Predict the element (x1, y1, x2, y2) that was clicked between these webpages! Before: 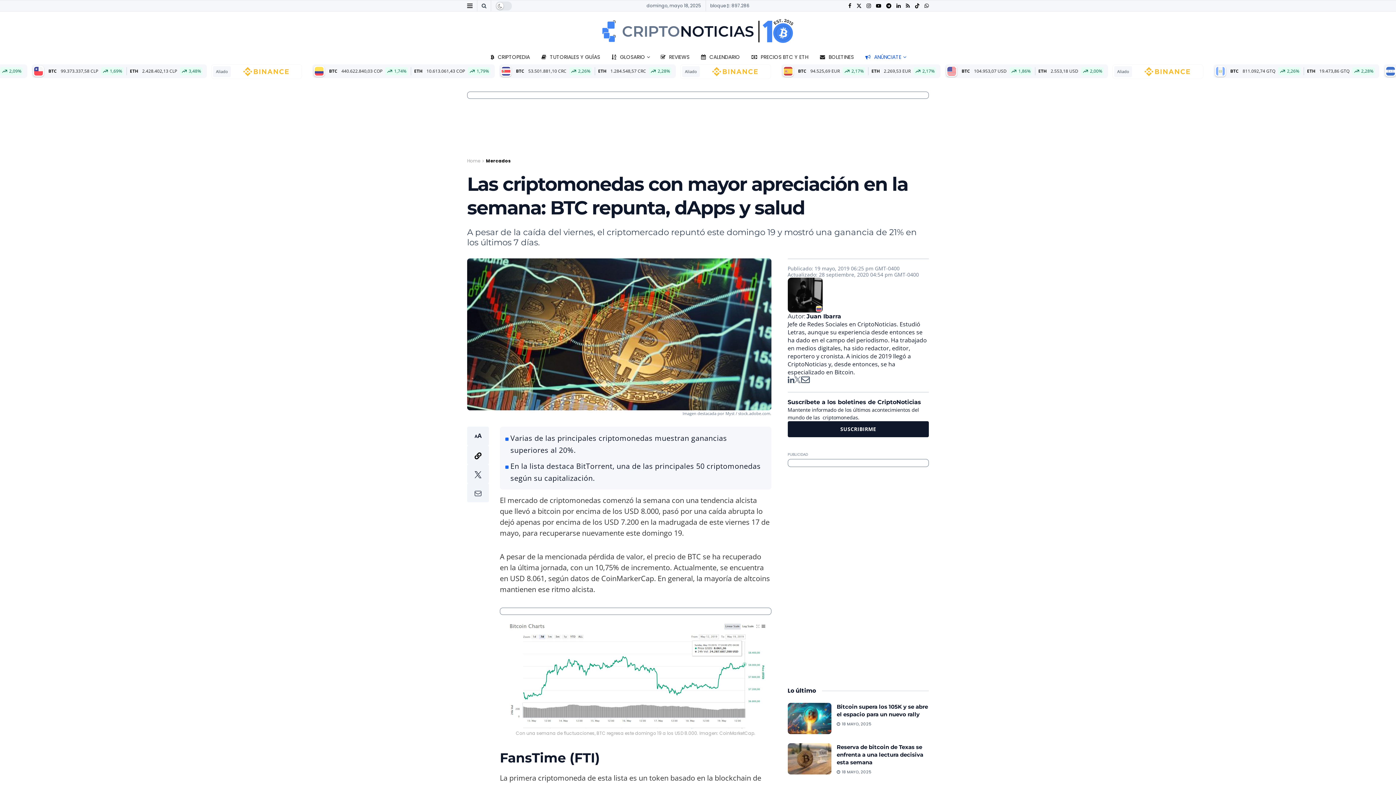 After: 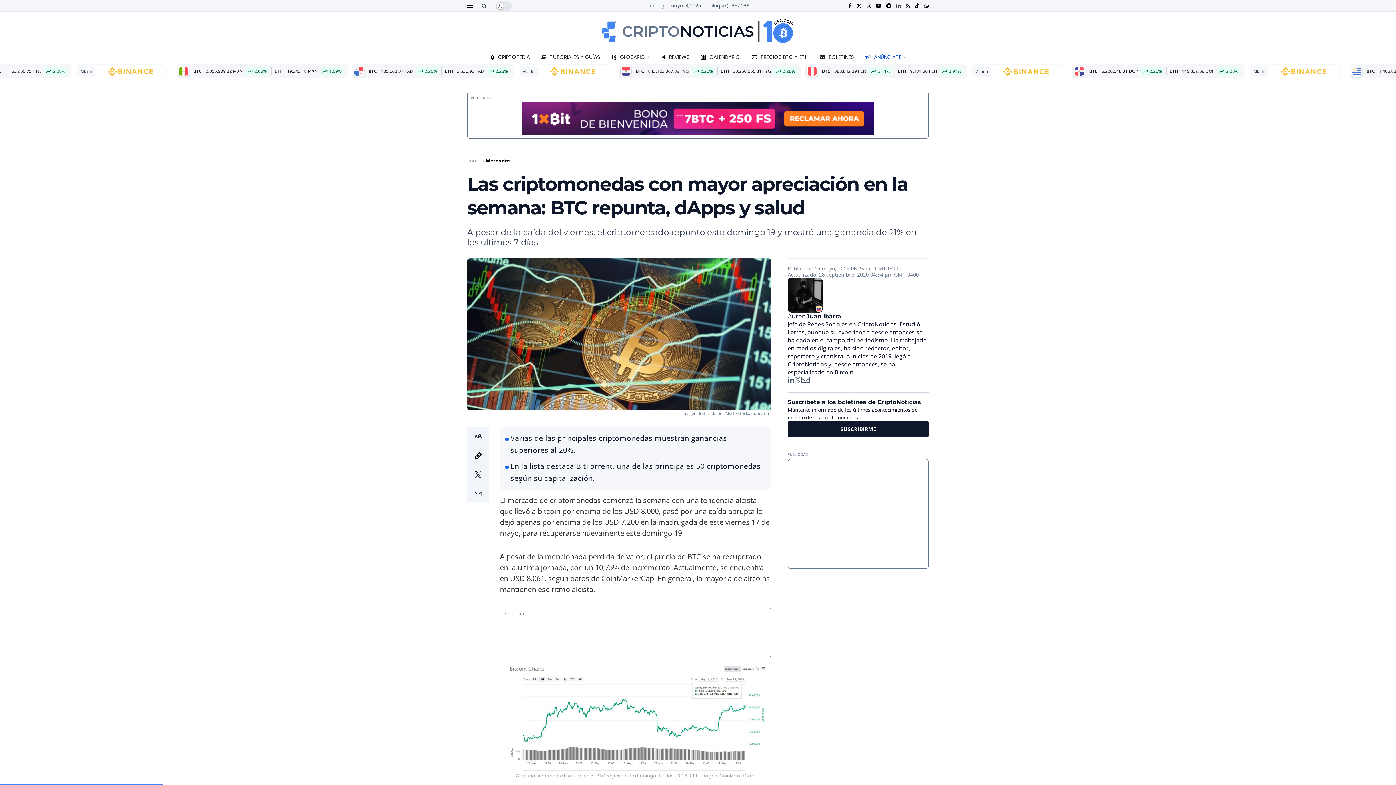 Action: label: Find us on LinkedIn bbox: (896, 0, 901, 11)